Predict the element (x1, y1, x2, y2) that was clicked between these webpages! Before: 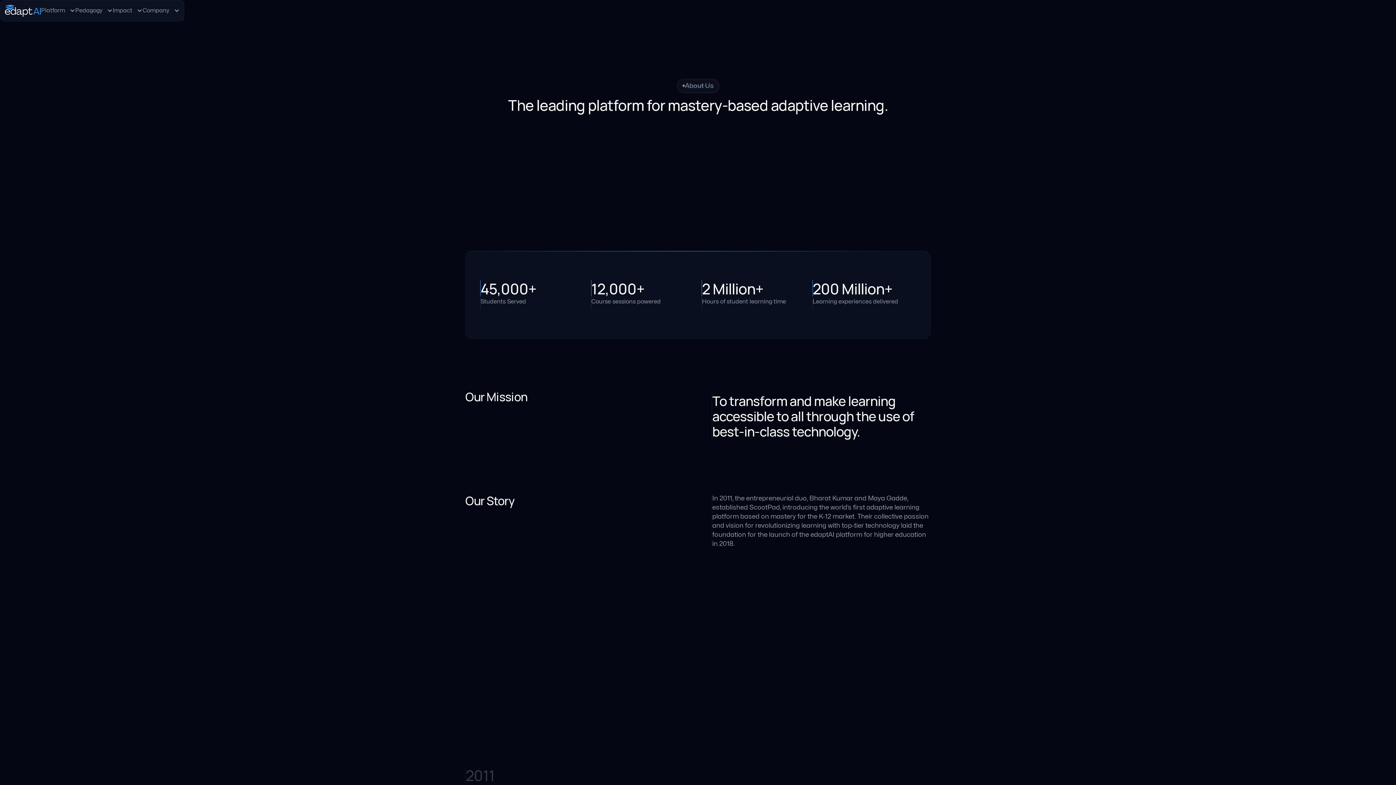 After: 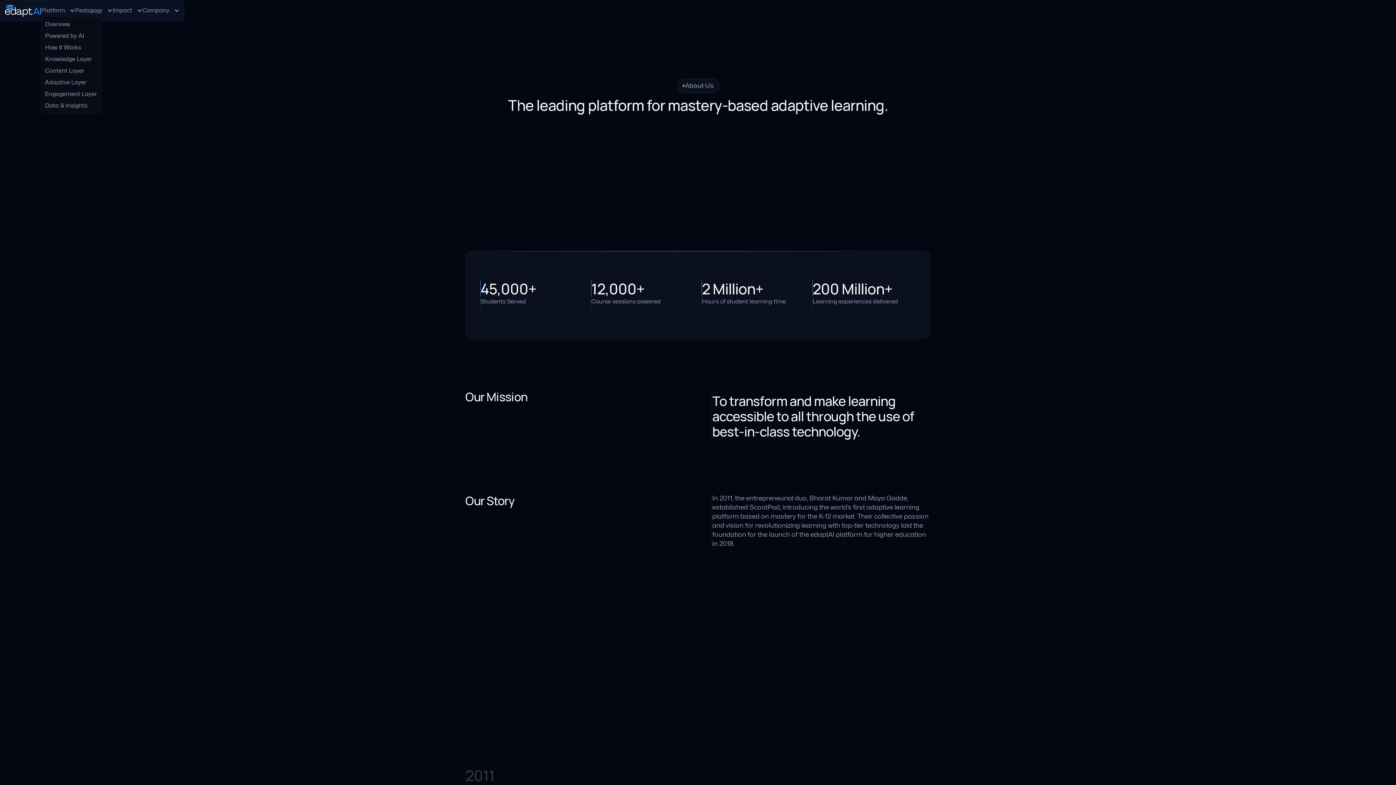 Action: bbox: (41, 6, 75, 14) label: Platform